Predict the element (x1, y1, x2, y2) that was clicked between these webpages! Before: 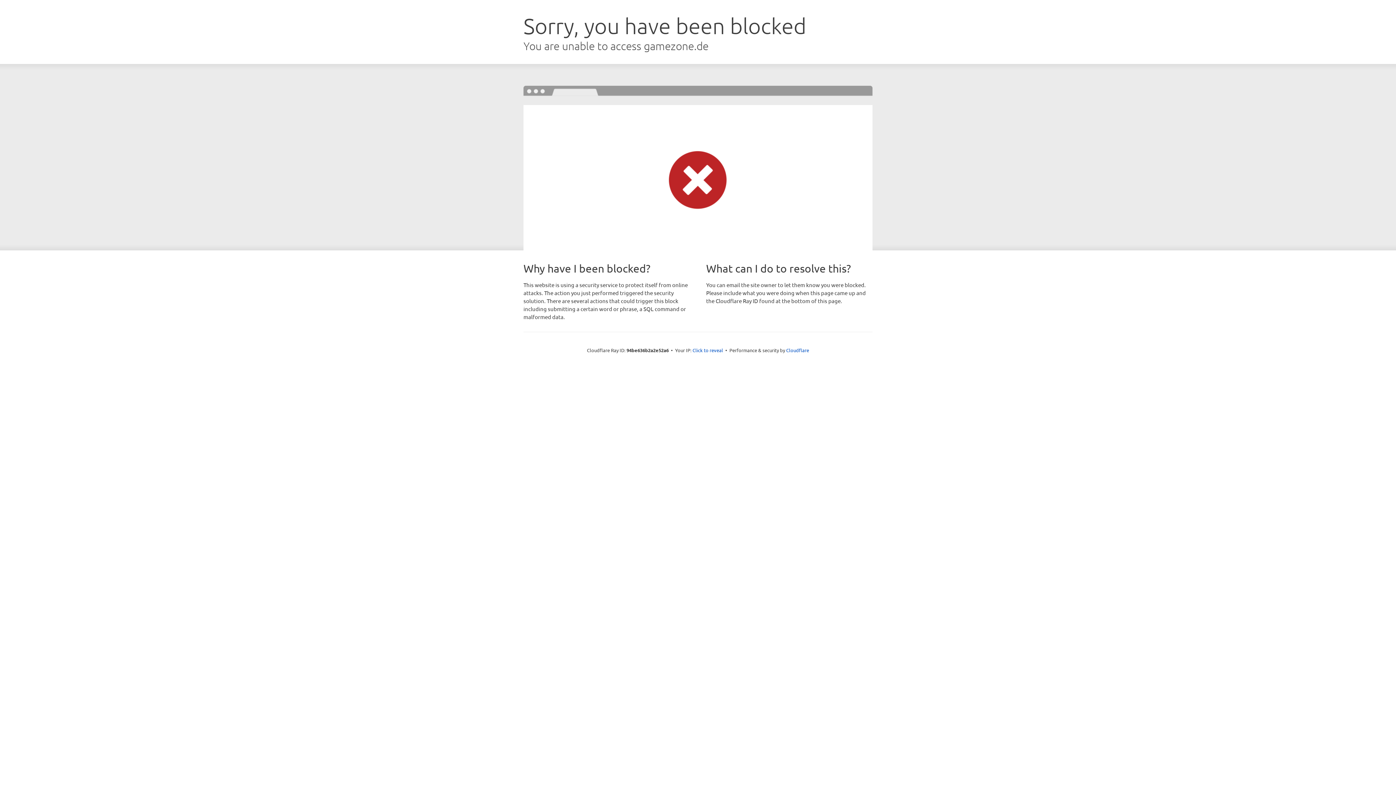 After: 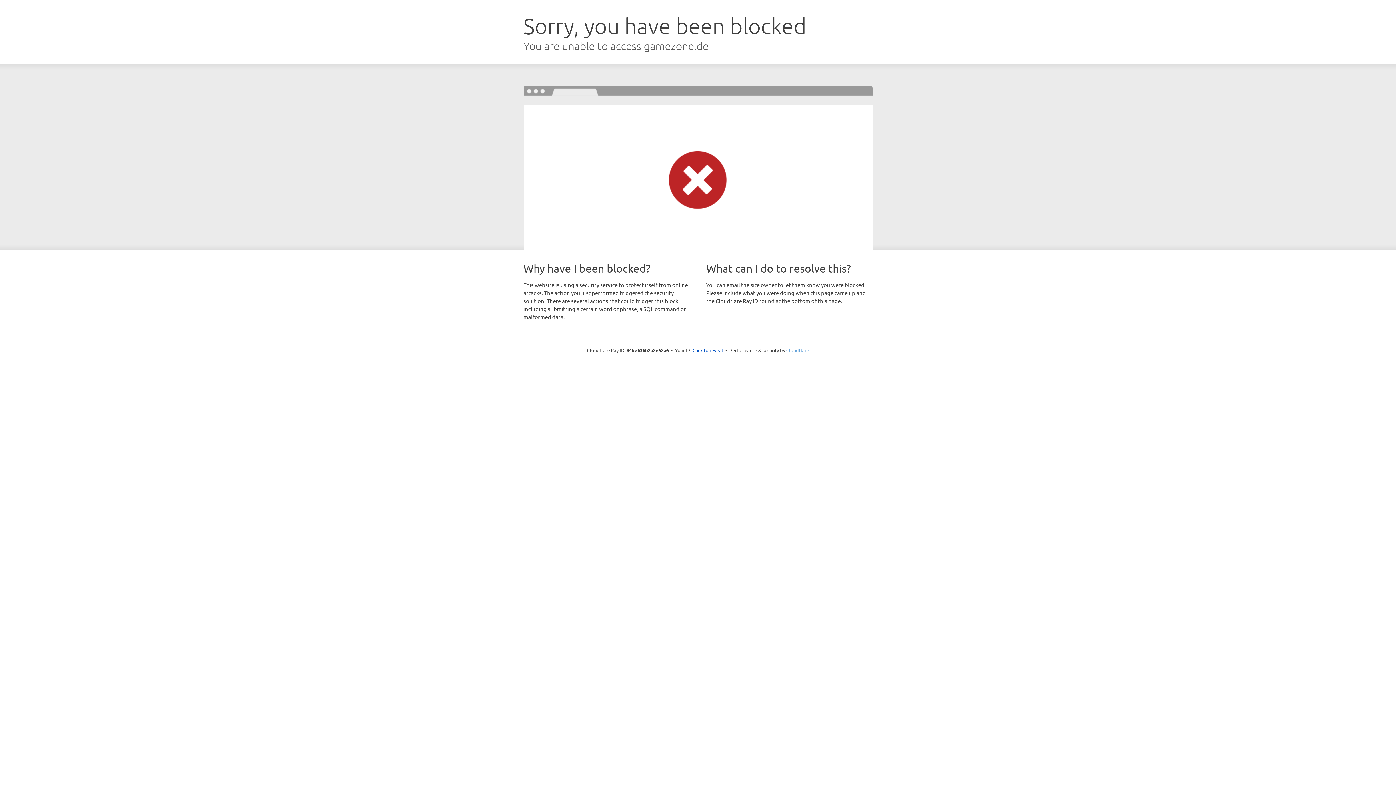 Action: label: Cloudflare bbox: (786, 347, 809, 353)